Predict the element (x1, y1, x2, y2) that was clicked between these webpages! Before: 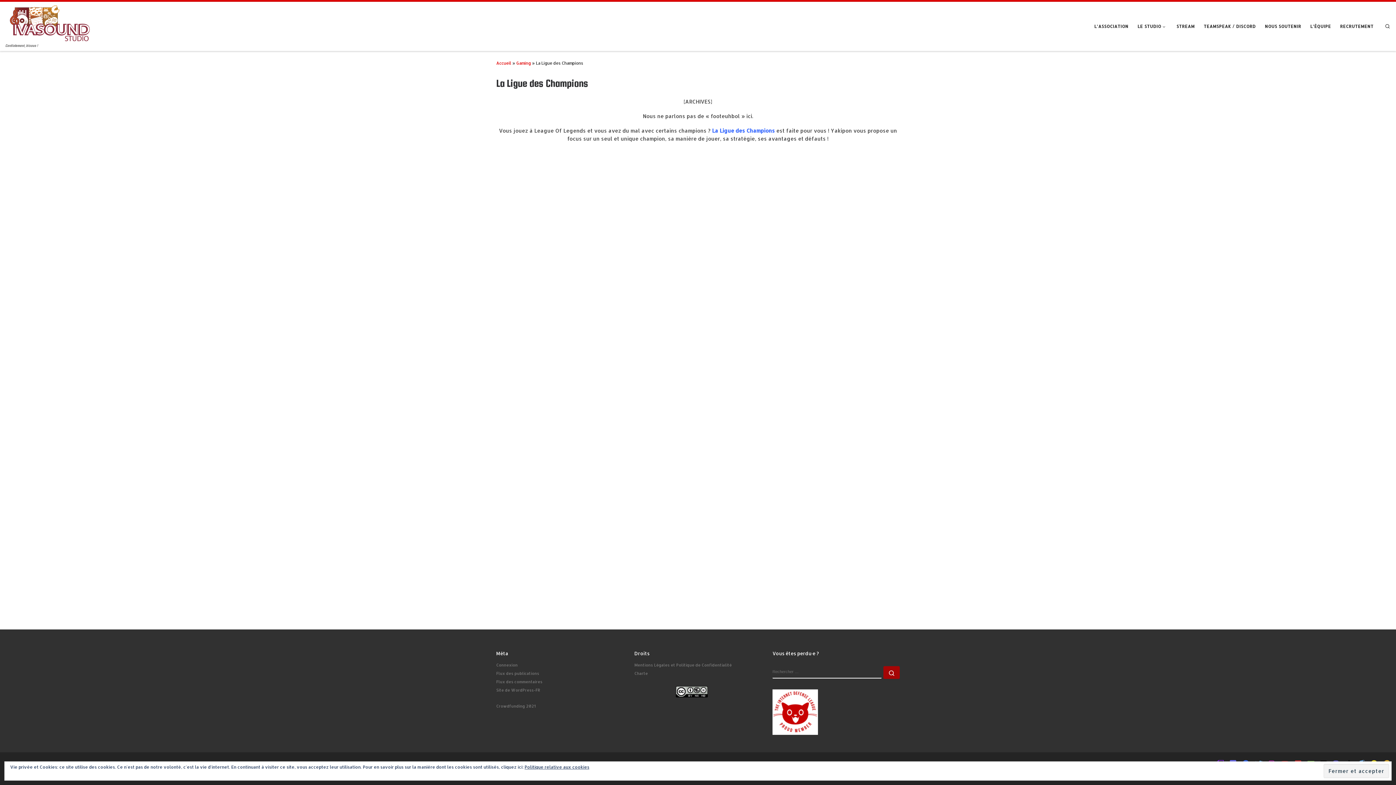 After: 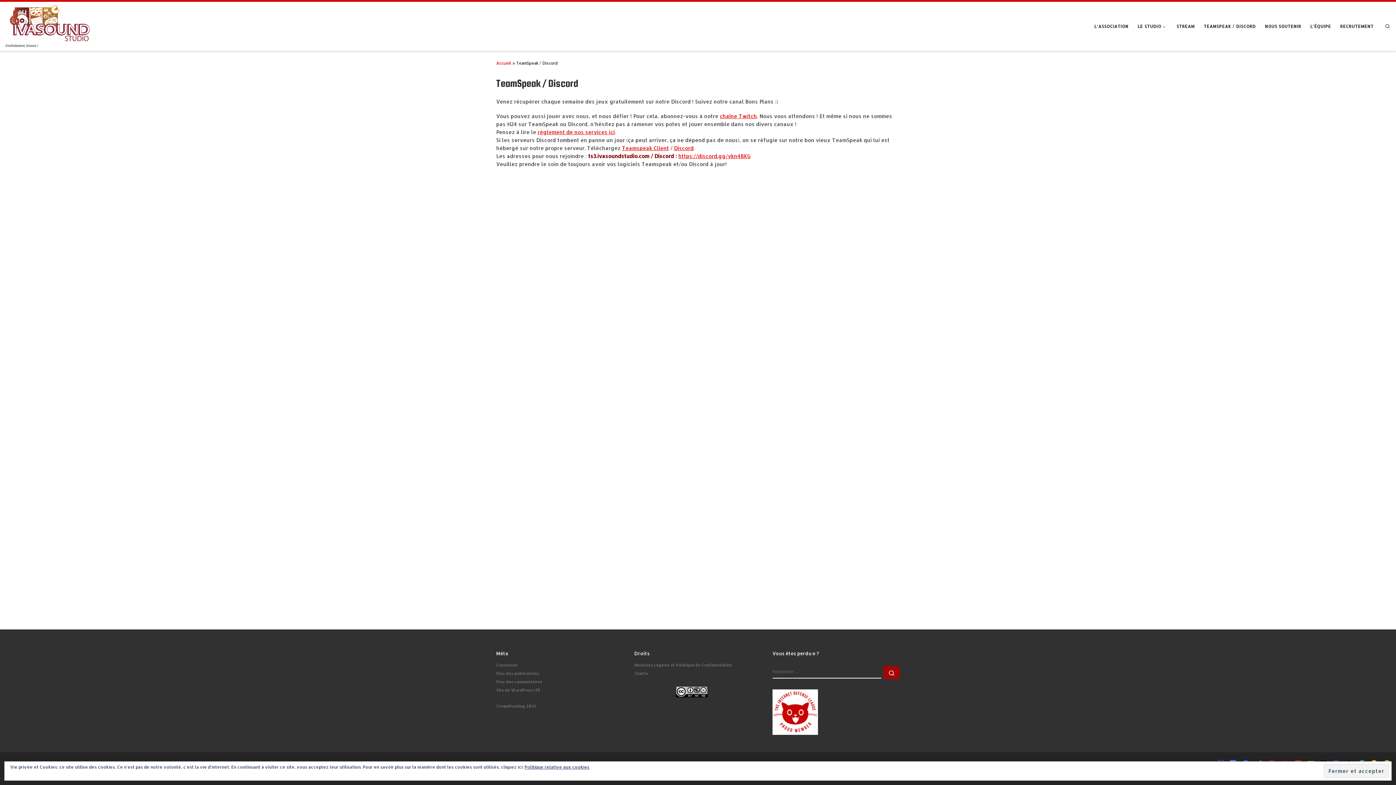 Action: label: TEAMSPEAK / DISCORD bbox: (1201, 19, 1258, 33)